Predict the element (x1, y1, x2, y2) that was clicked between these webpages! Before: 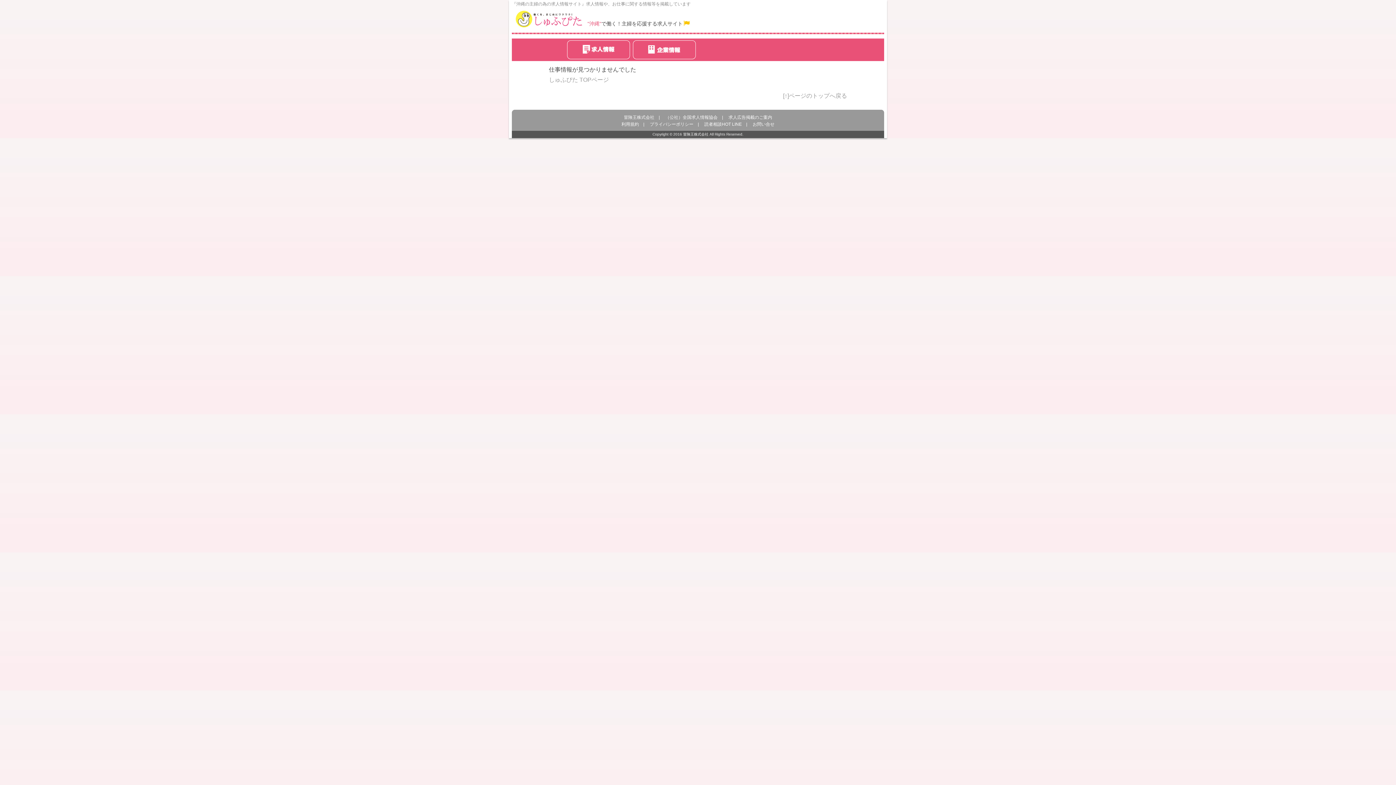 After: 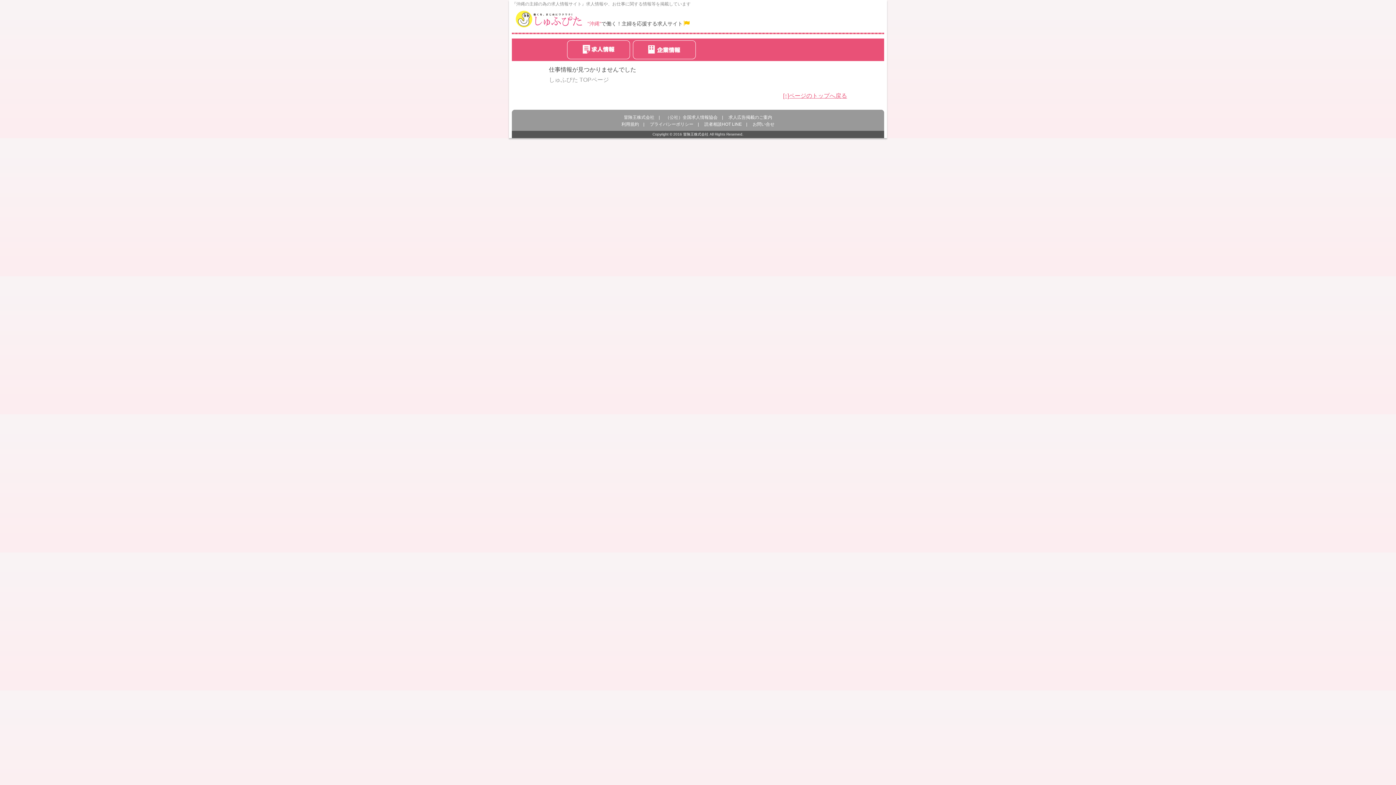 Action: label: [↑]ページのトップへ戻る bbox: (783, 92, 847, 98)